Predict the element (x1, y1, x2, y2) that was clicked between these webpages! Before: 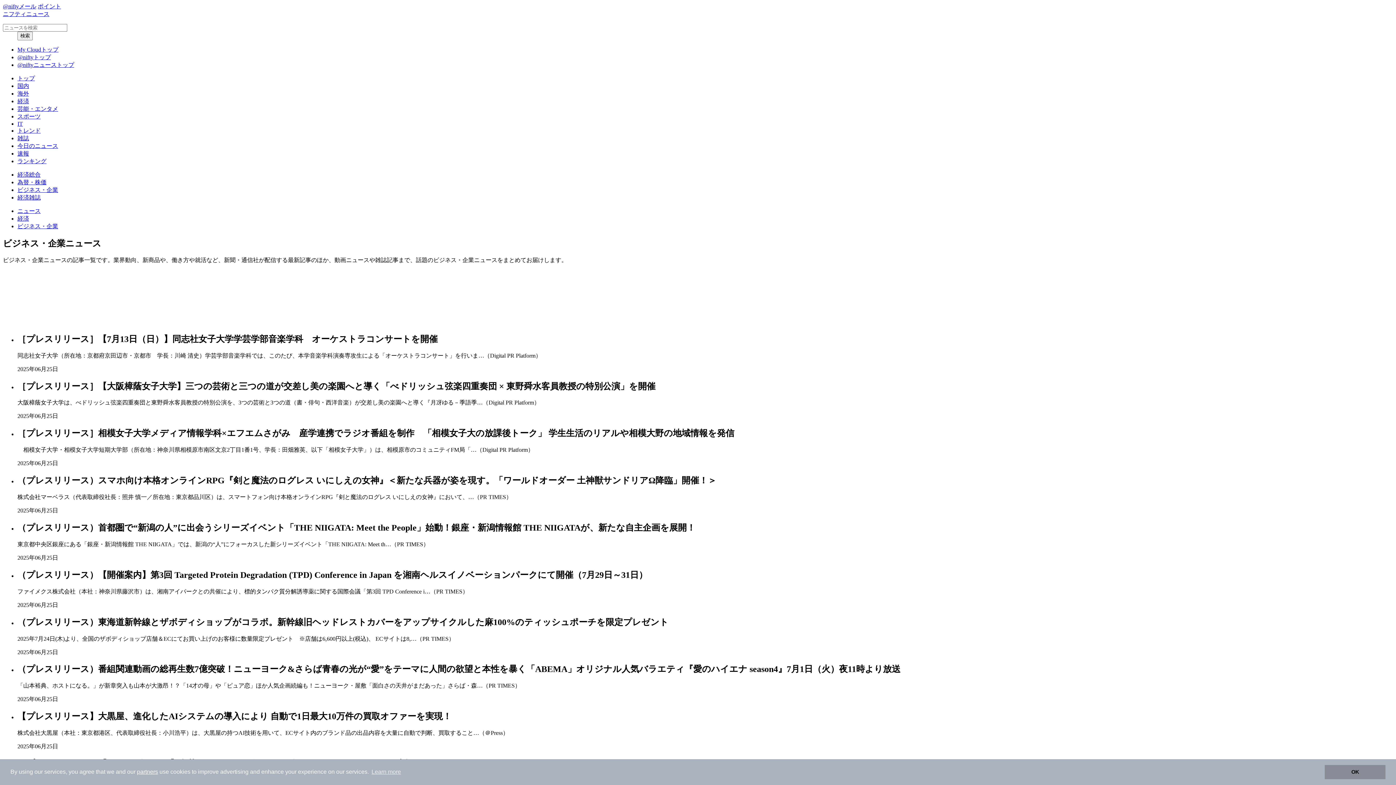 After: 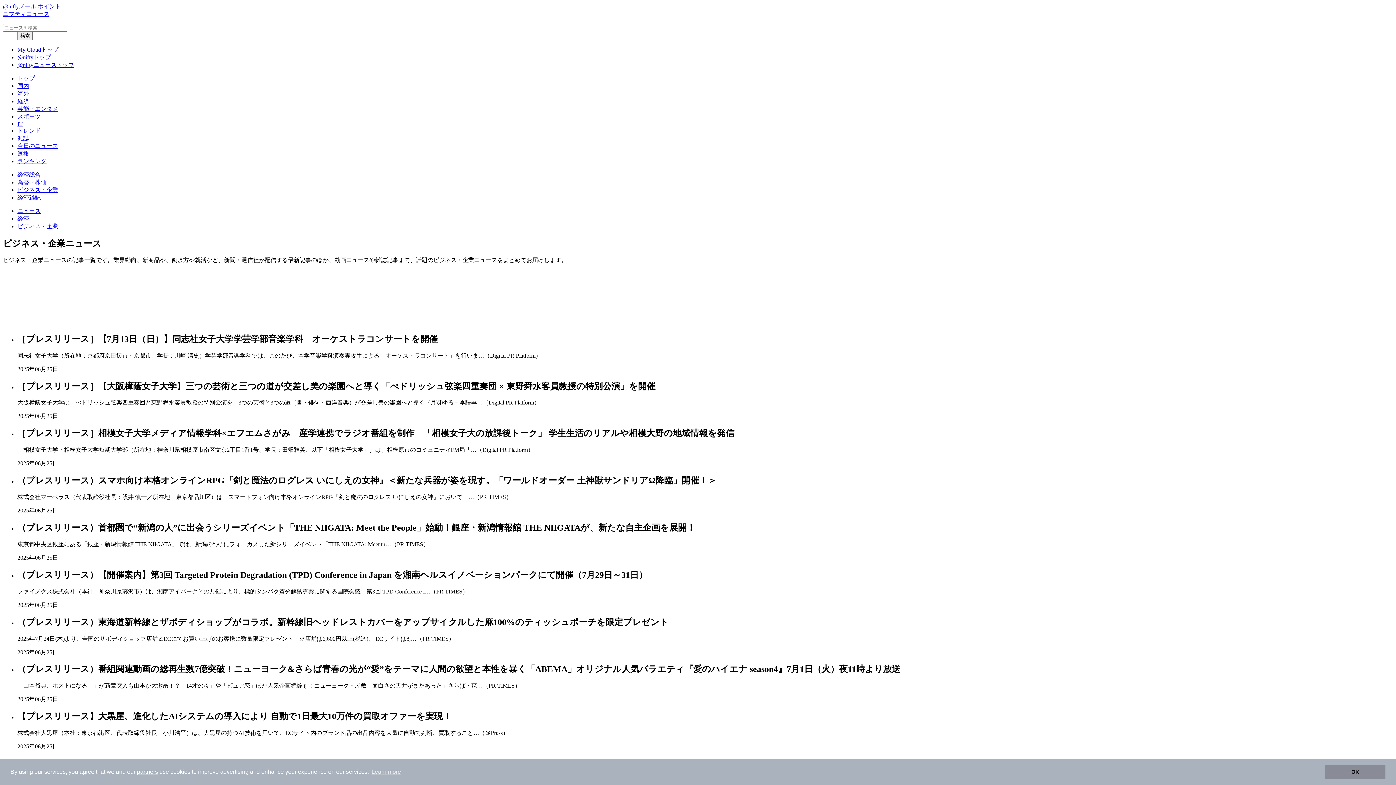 Action: bbox: (2, 3, 36, 9) label: @niftyメール